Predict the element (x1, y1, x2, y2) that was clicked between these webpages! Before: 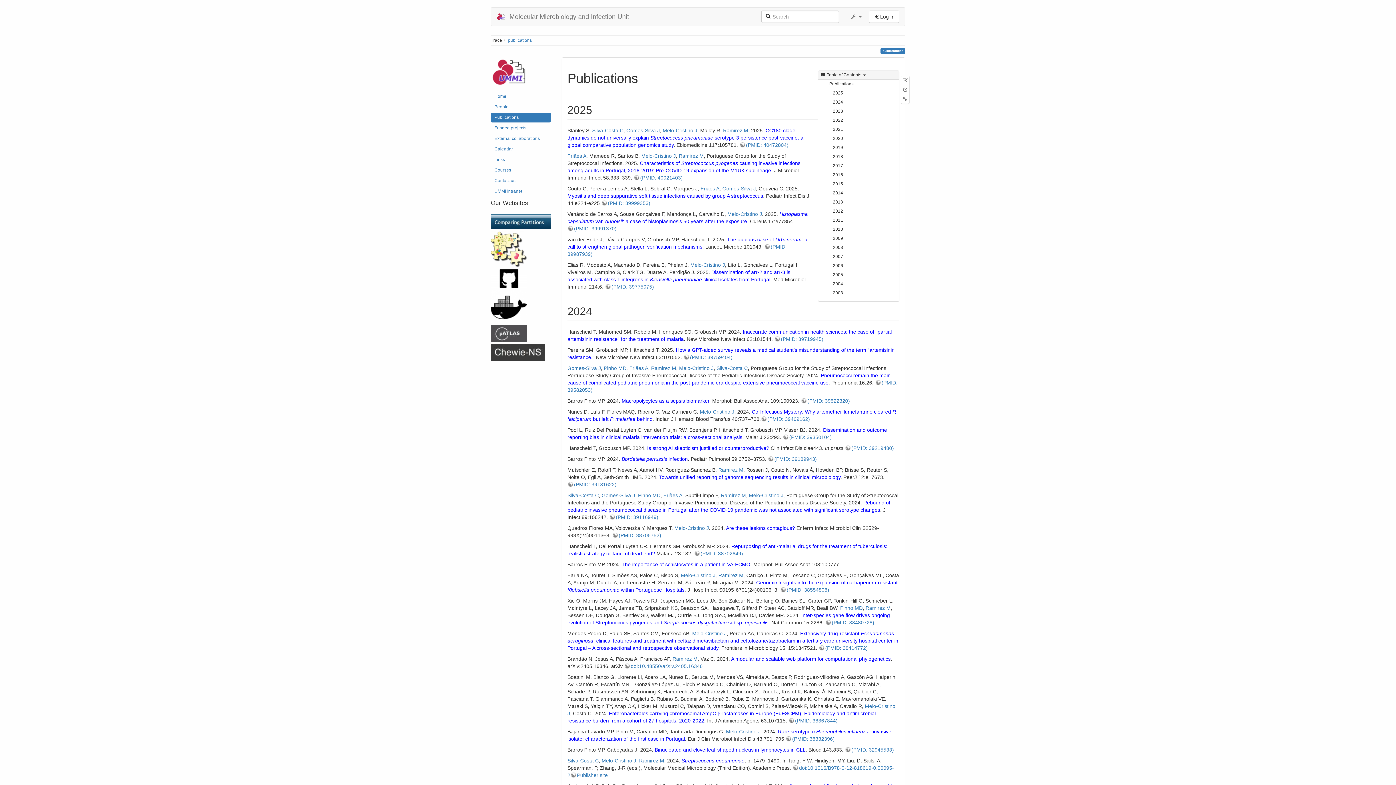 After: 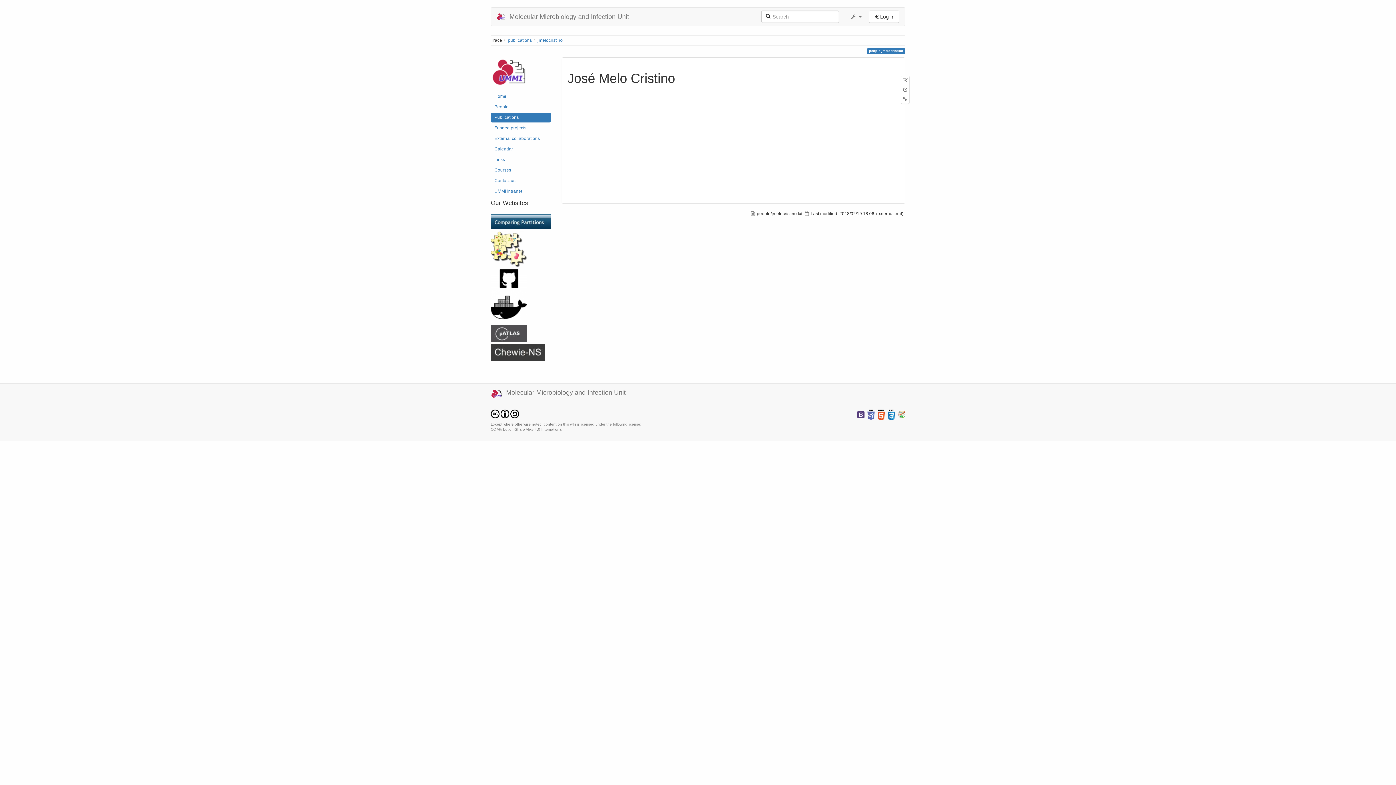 Action: bbox: (690, 262, 725, 268) label: Melo-Cristino J